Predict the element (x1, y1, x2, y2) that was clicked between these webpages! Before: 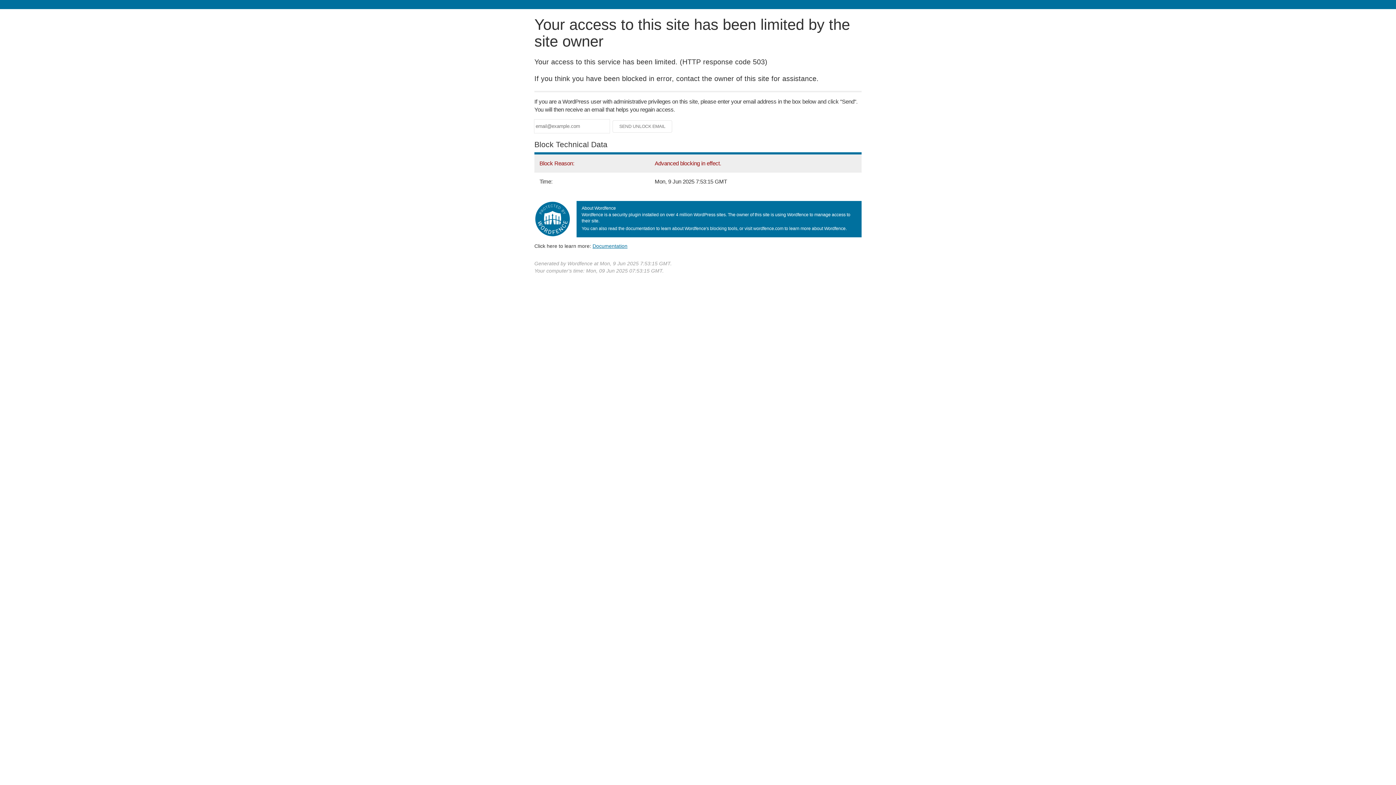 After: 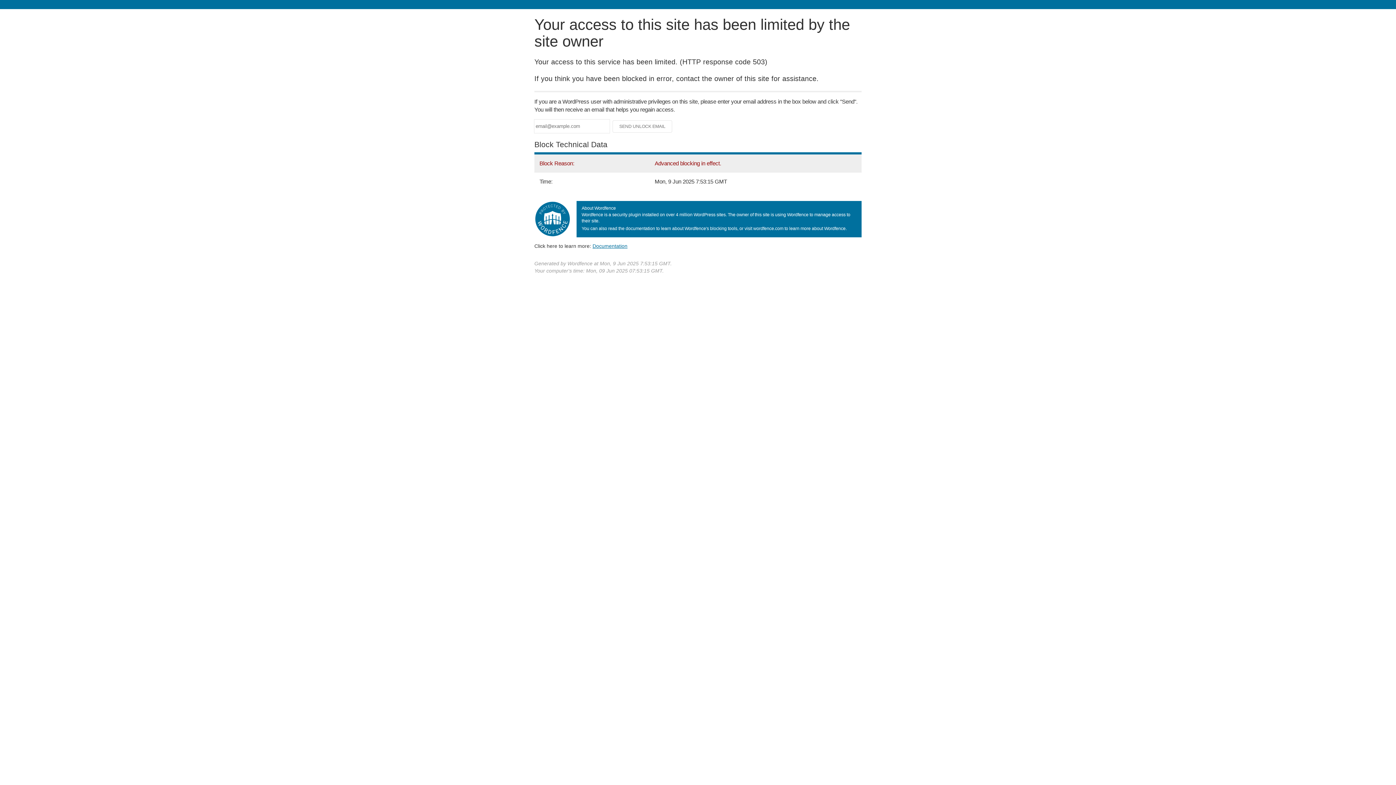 Action: bbox: (592, 243, 627, 248) label: Documentation